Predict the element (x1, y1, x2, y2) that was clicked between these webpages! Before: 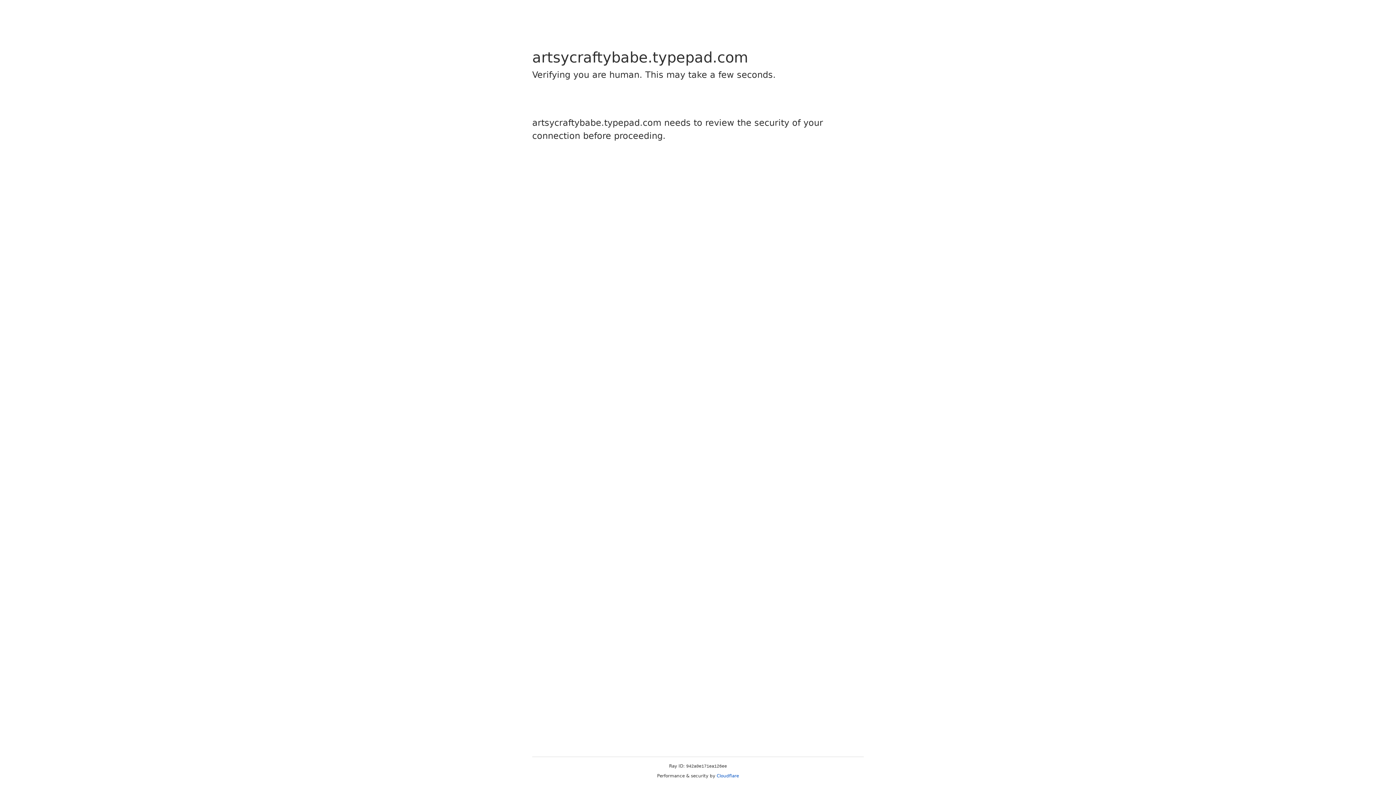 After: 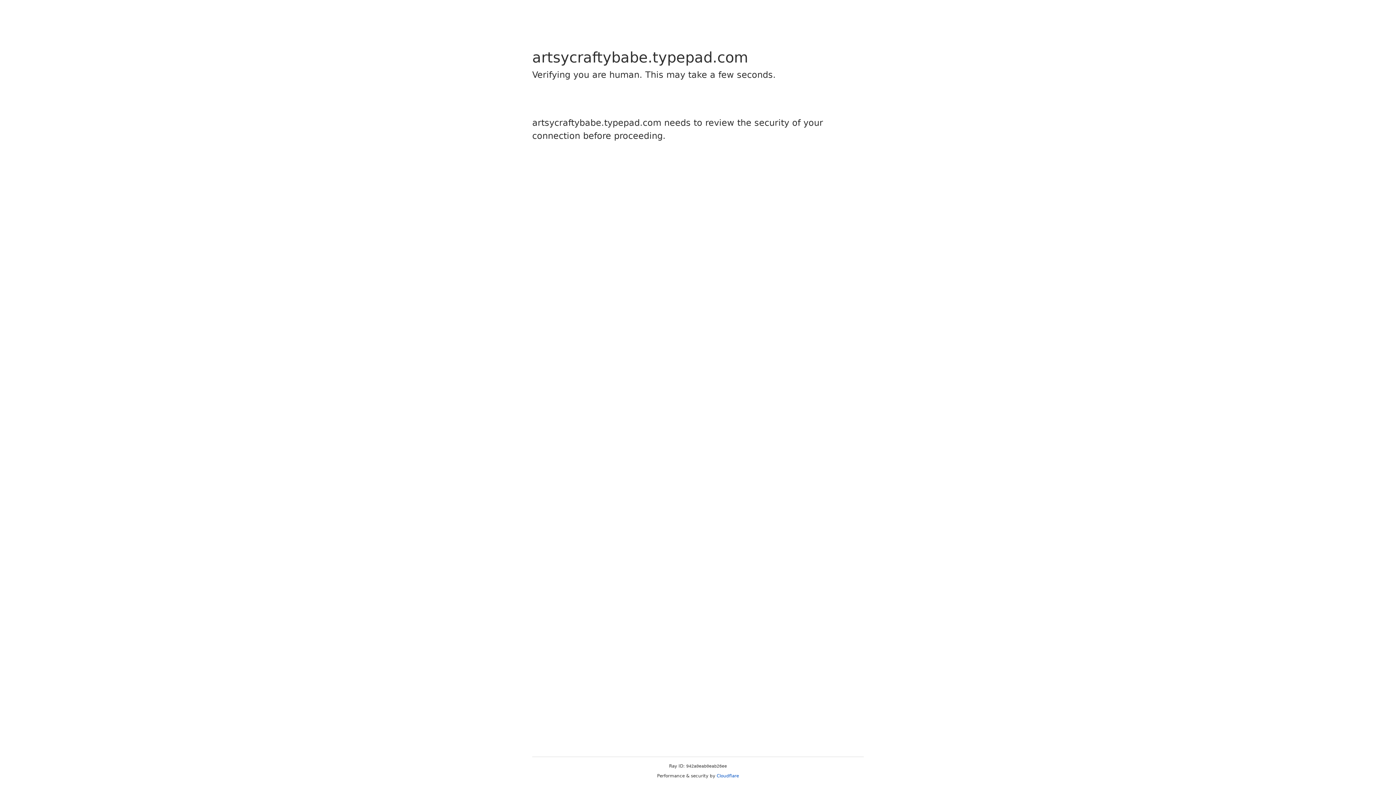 Action: bbox: (716, 773, 739, 778) label: Cloudflare